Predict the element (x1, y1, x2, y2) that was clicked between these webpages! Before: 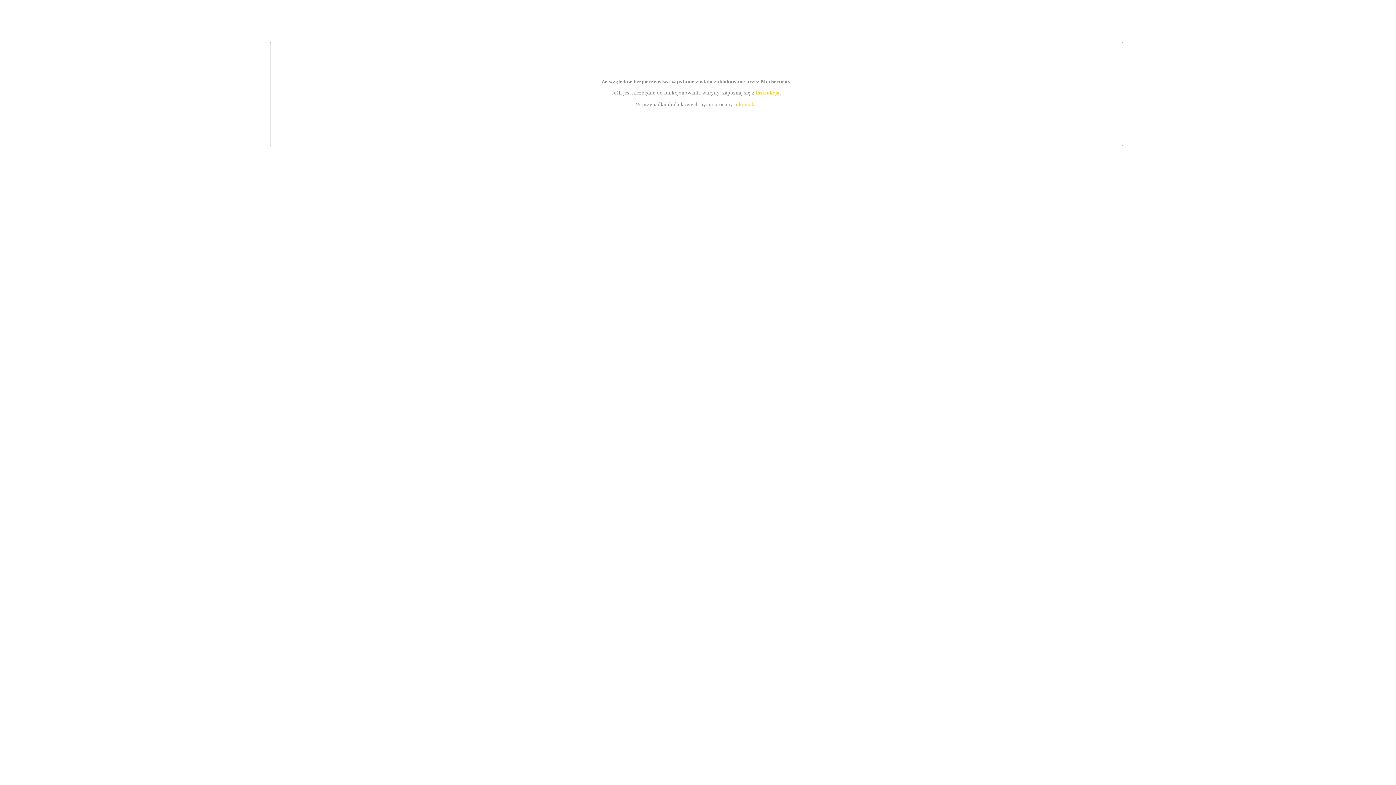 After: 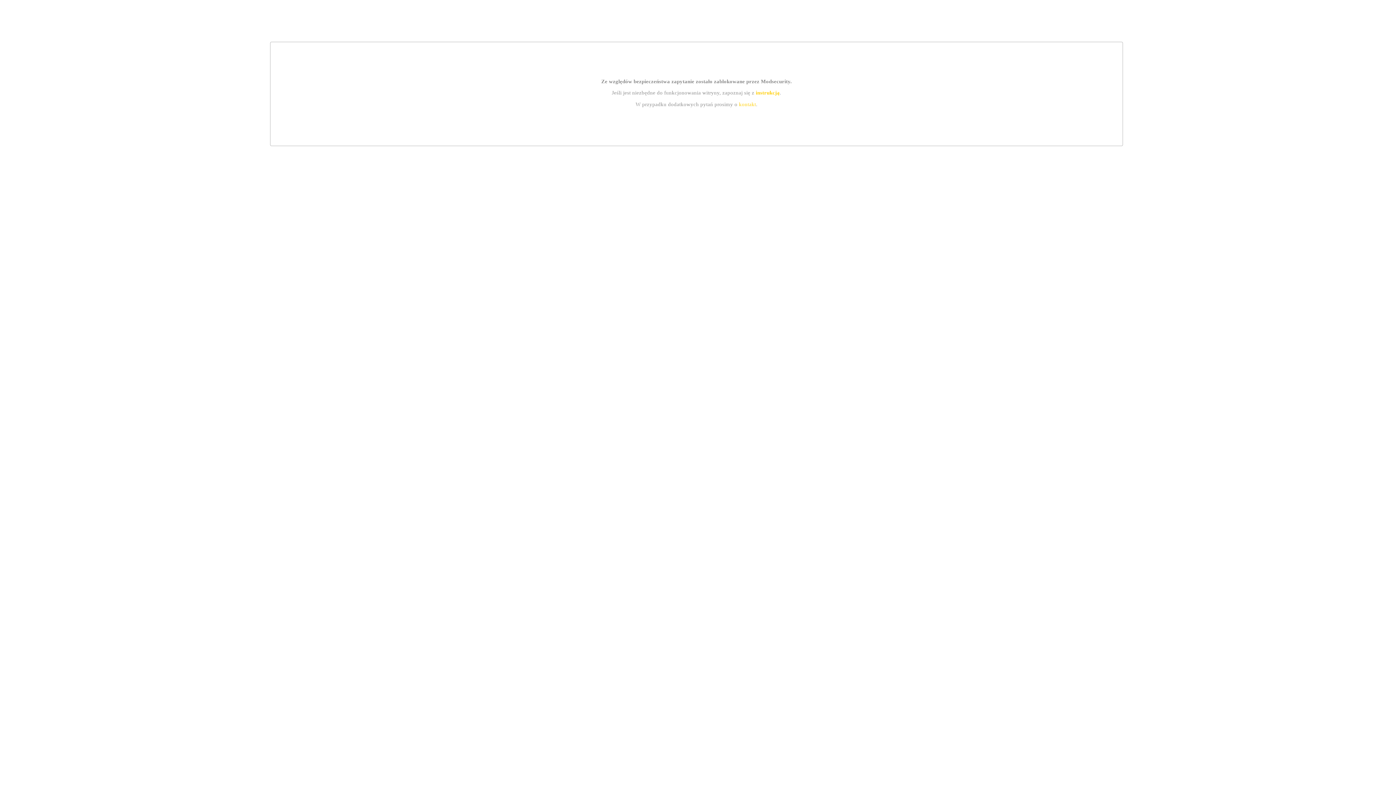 Action: bbox: (755, 89, 779, 95) label: instrukcją